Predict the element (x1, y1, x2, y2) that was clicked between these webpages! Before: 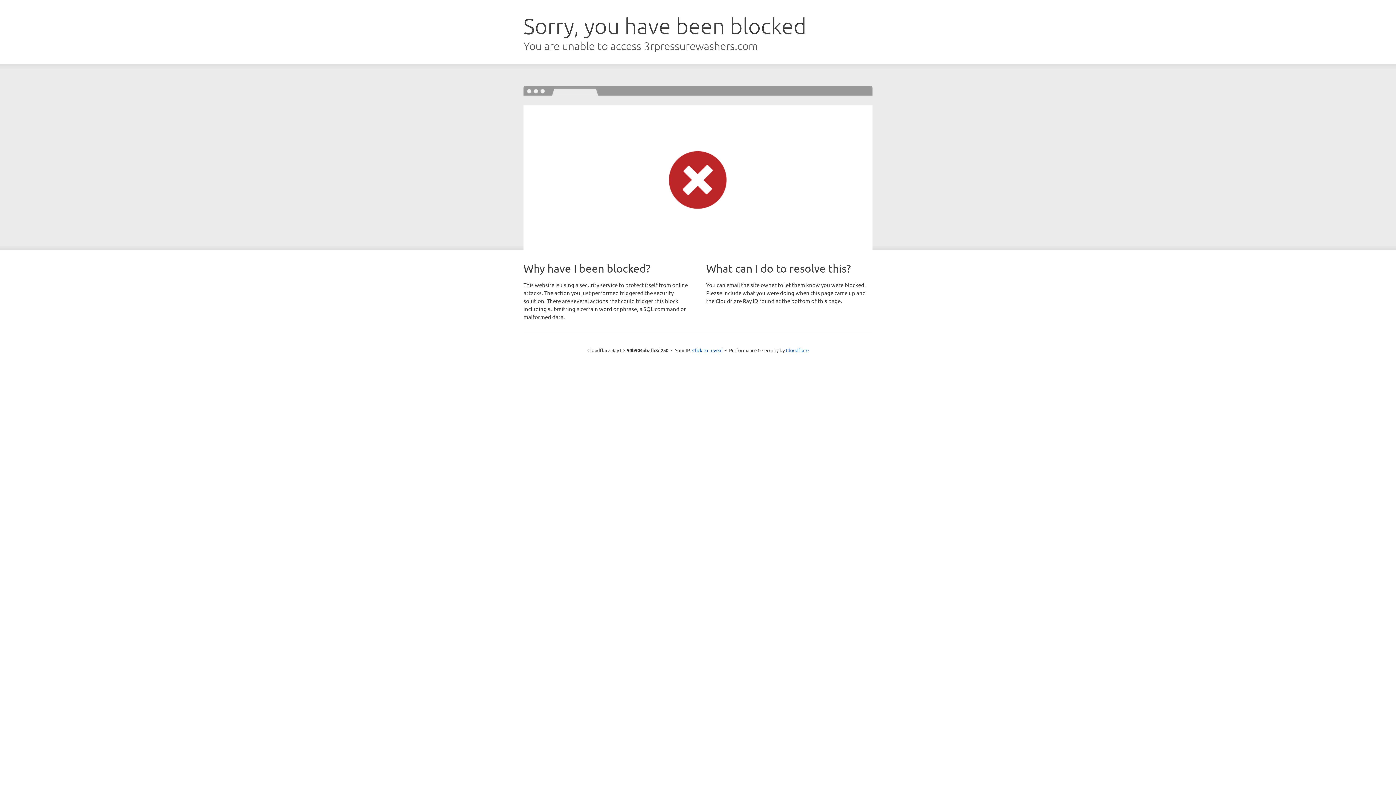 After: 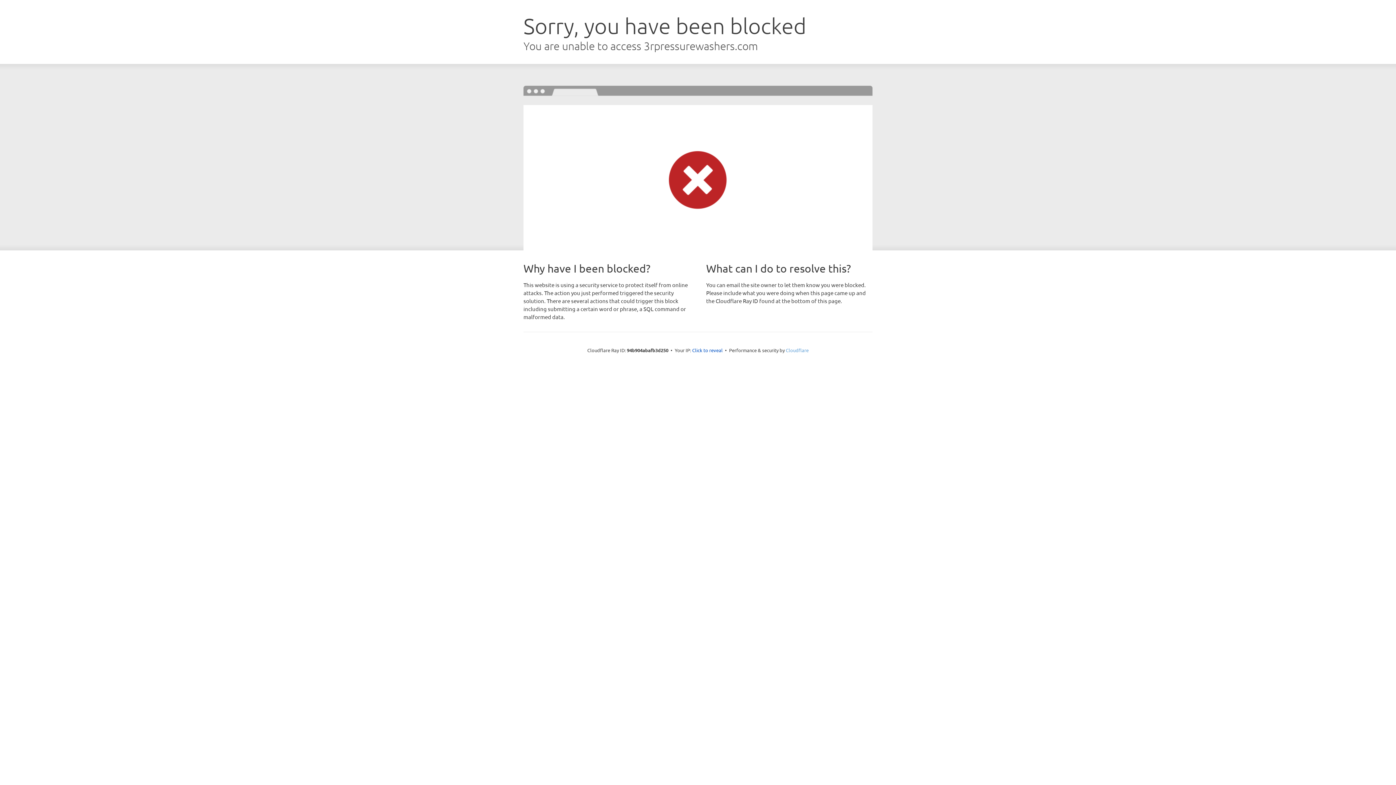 Action: bbox: (786, 347, 808, 353) label: Cloudflare